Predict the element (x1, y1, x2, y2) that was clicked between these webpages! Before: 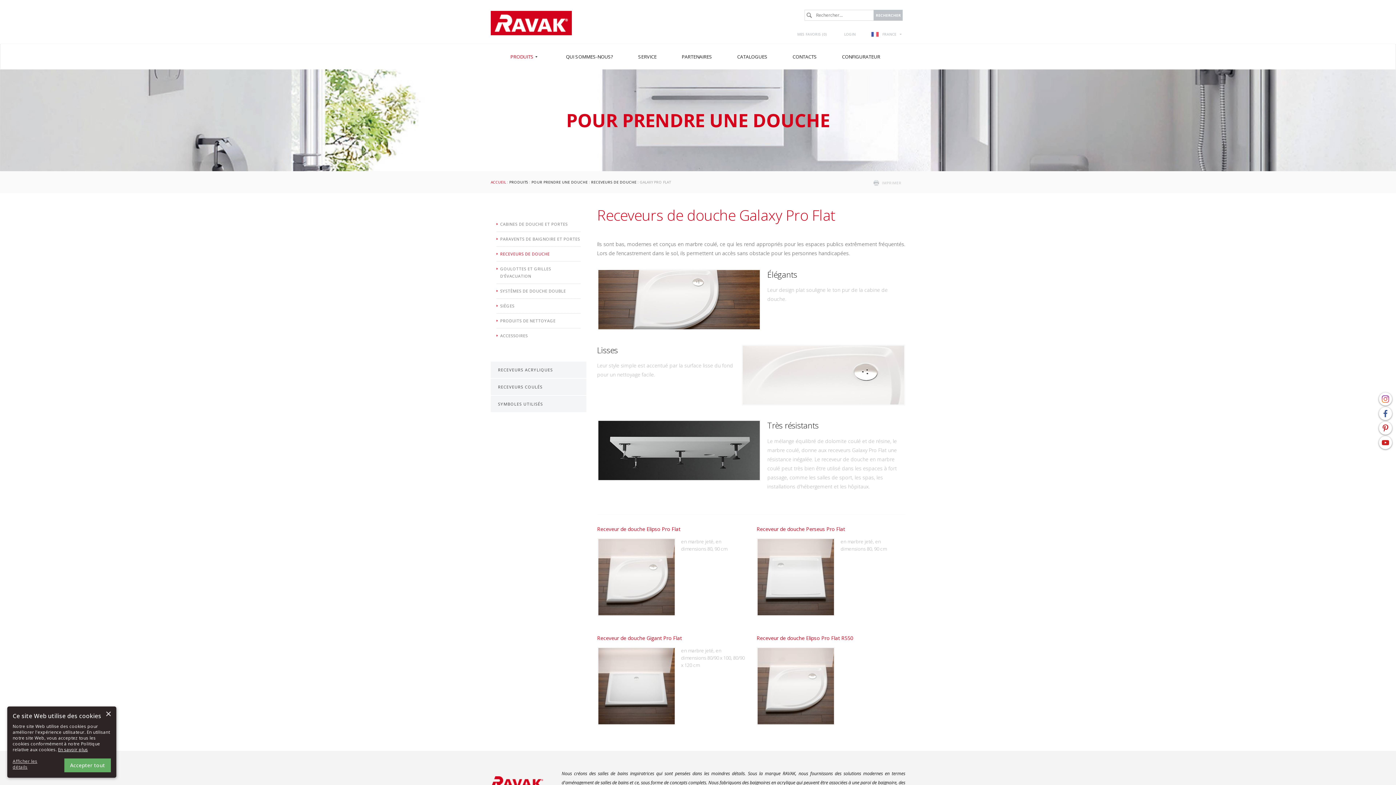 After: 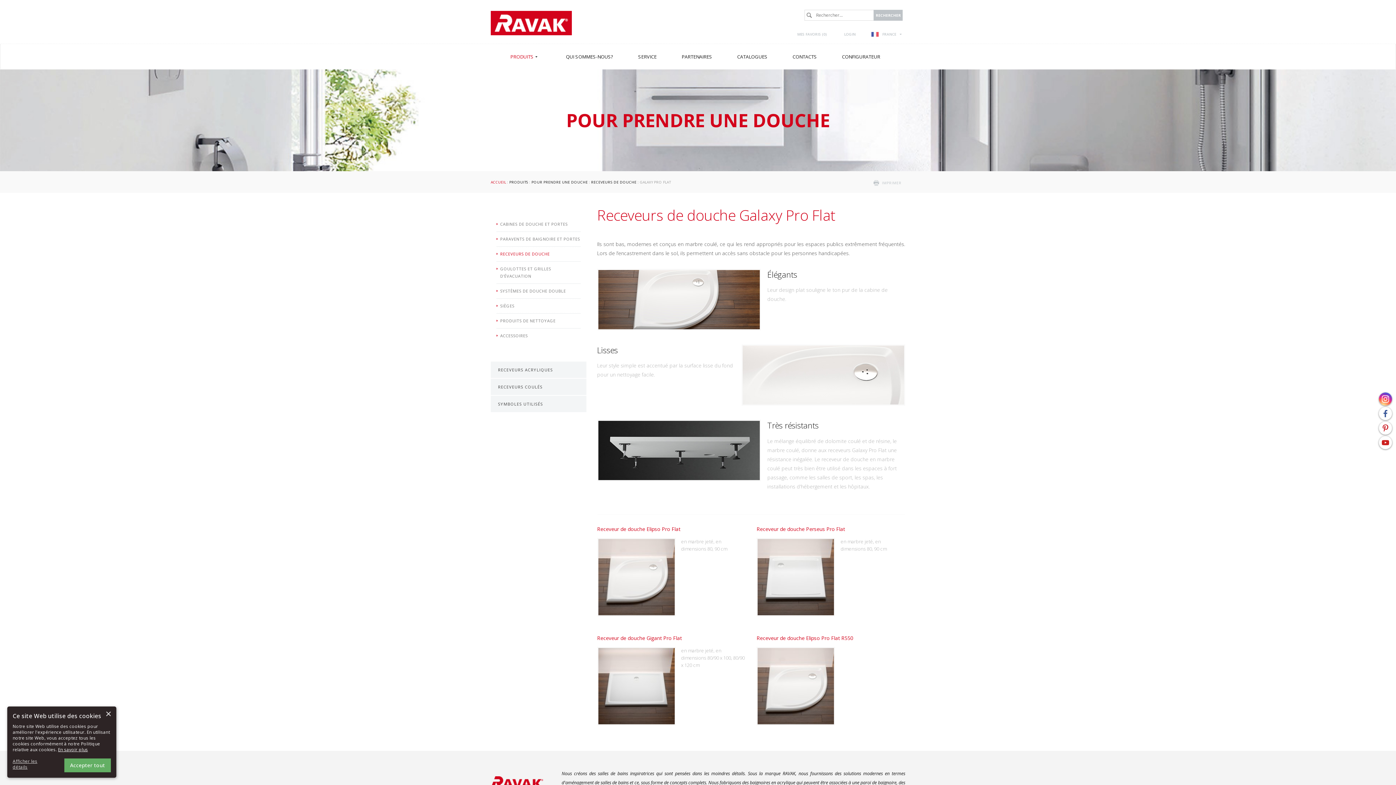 Action: bbox: (1379, 392, 1392, 405) label: Instagram